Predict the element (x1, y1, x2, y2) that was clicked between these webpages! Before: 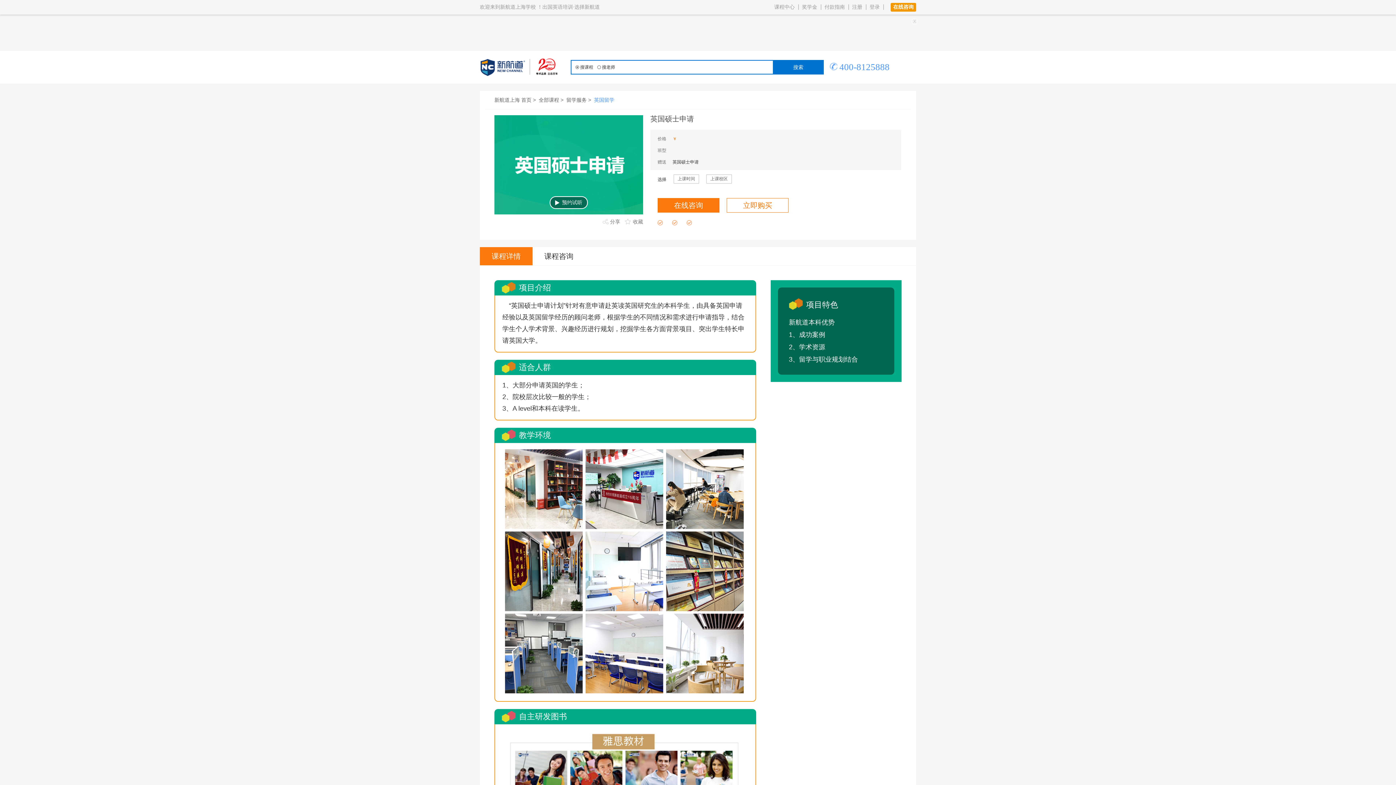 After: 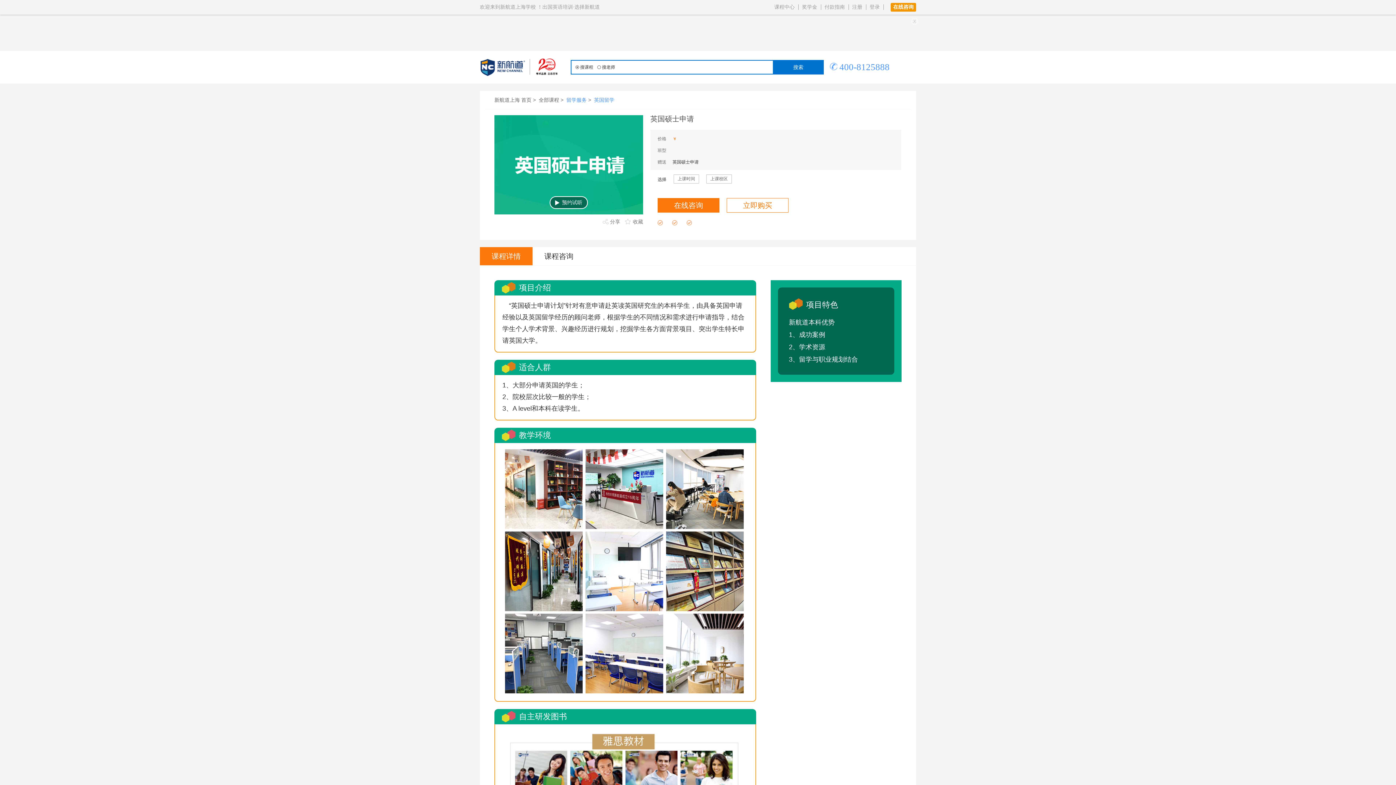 Action: label: 留学服务 bbox: (566, 97, 586, 102)